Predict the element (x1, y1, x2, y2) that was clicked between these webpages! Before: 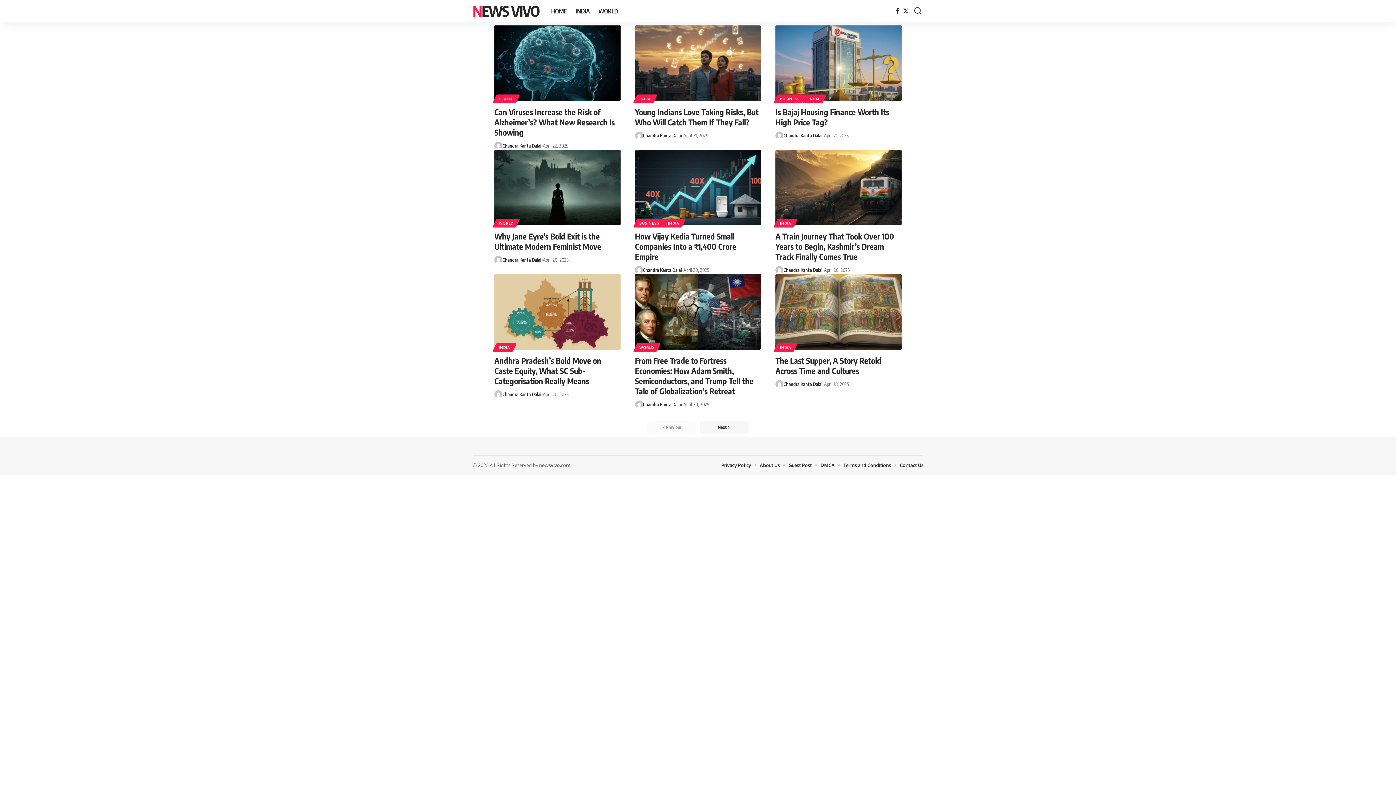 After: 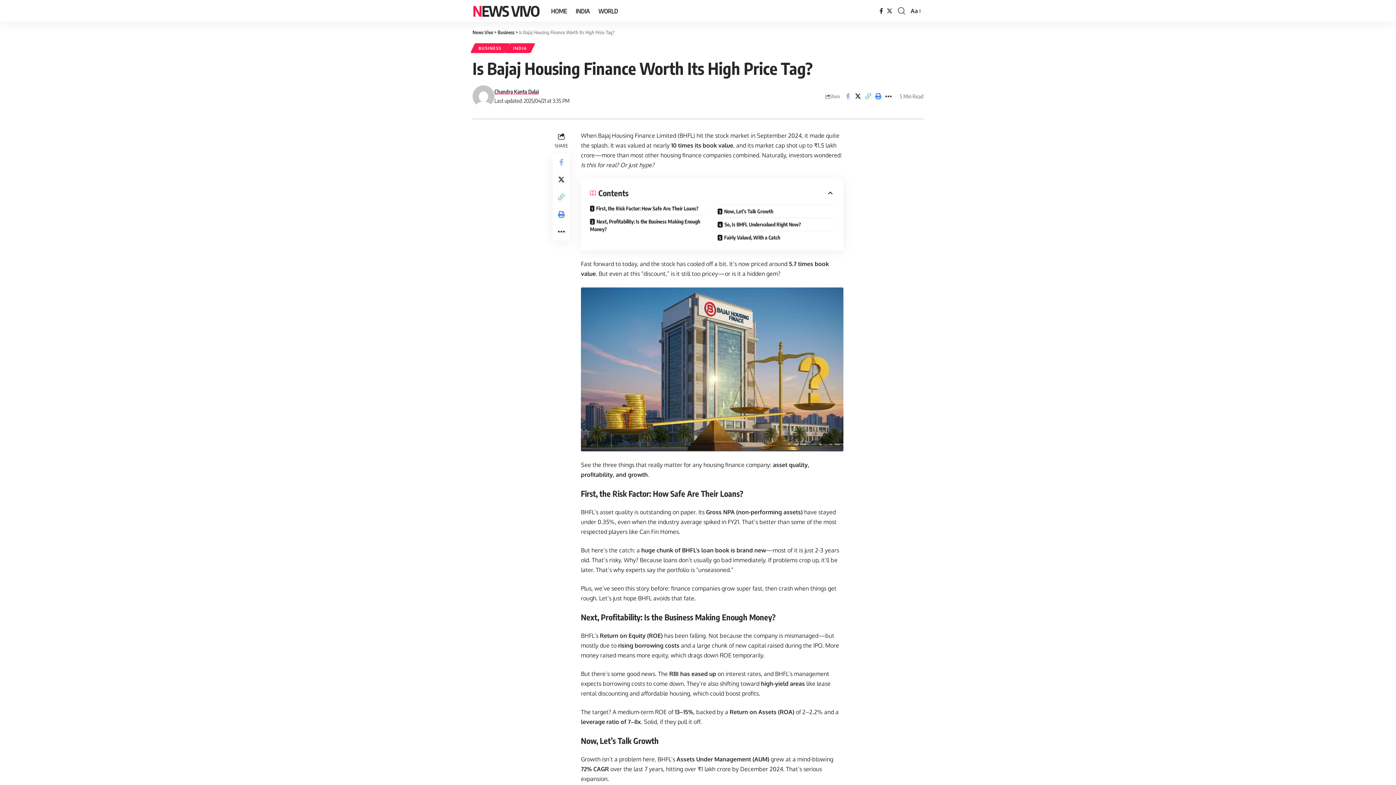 Action: label: Is Bajaj Housing Finance Worth Its High Price Tag? bbox: (775, 106, 889, 127)